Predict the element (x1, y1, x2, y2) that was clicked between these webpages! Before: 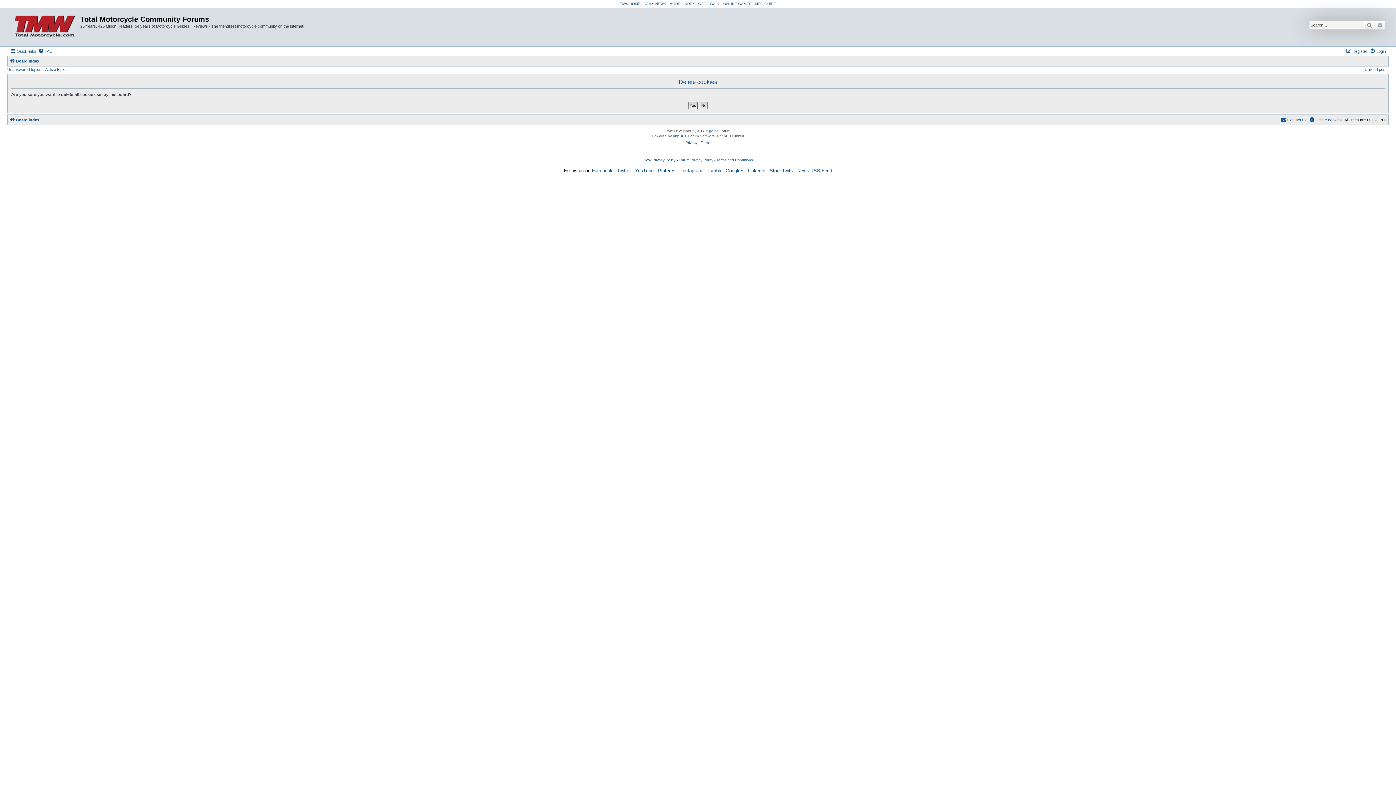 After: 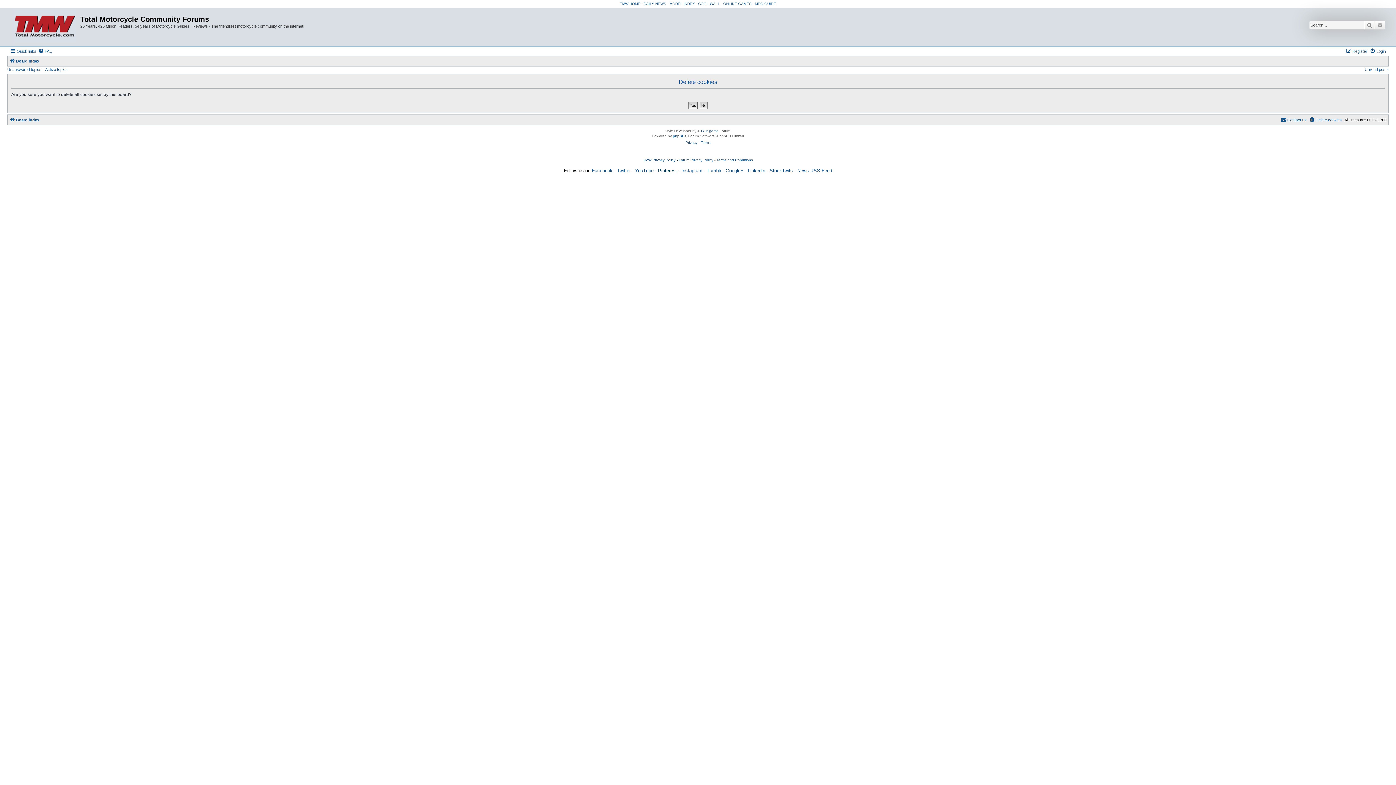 Action: label: Pinterest bbox: (658, 168, 677, 173)